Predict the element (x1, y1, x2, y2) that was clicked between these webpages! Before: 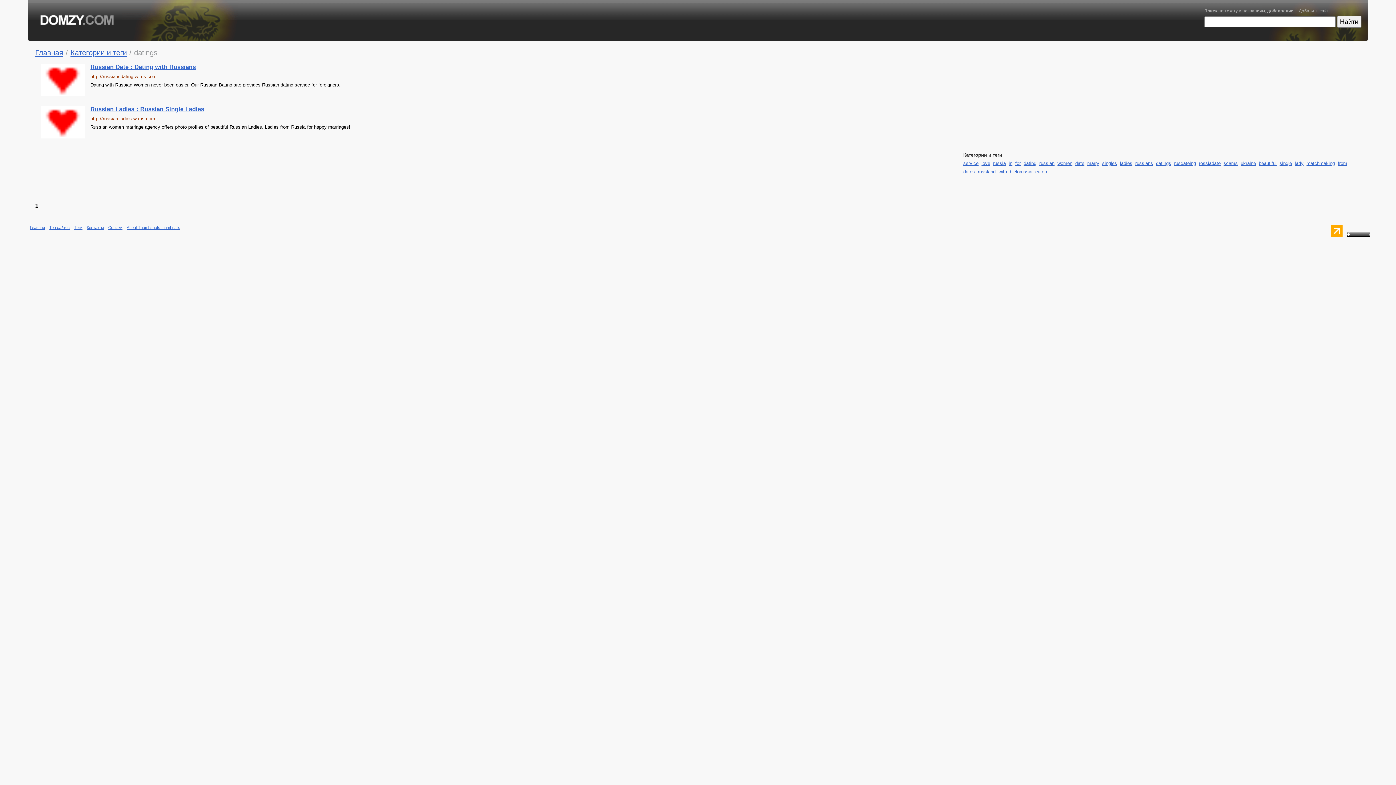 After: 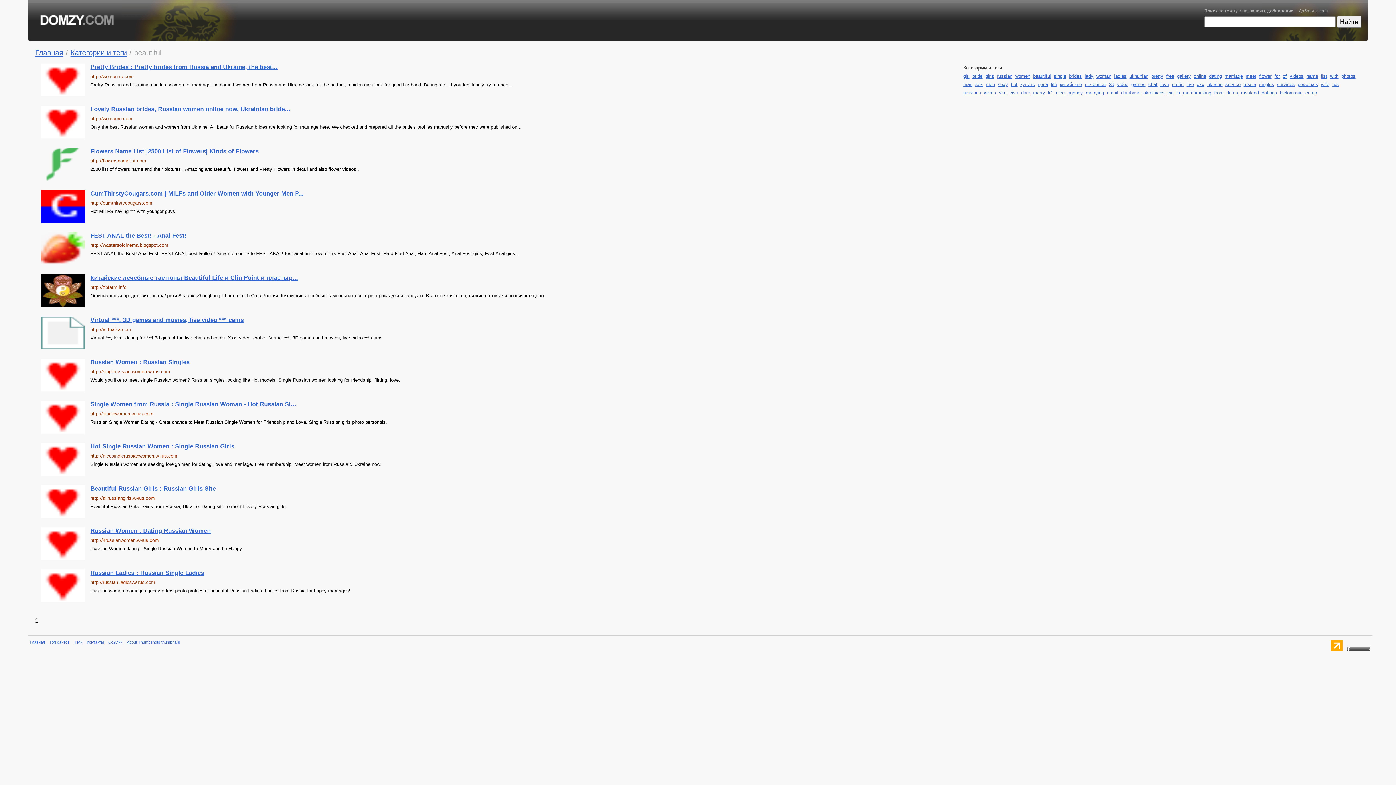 Action: label: beautiful bbox: (1259, 160, 1277, 166)